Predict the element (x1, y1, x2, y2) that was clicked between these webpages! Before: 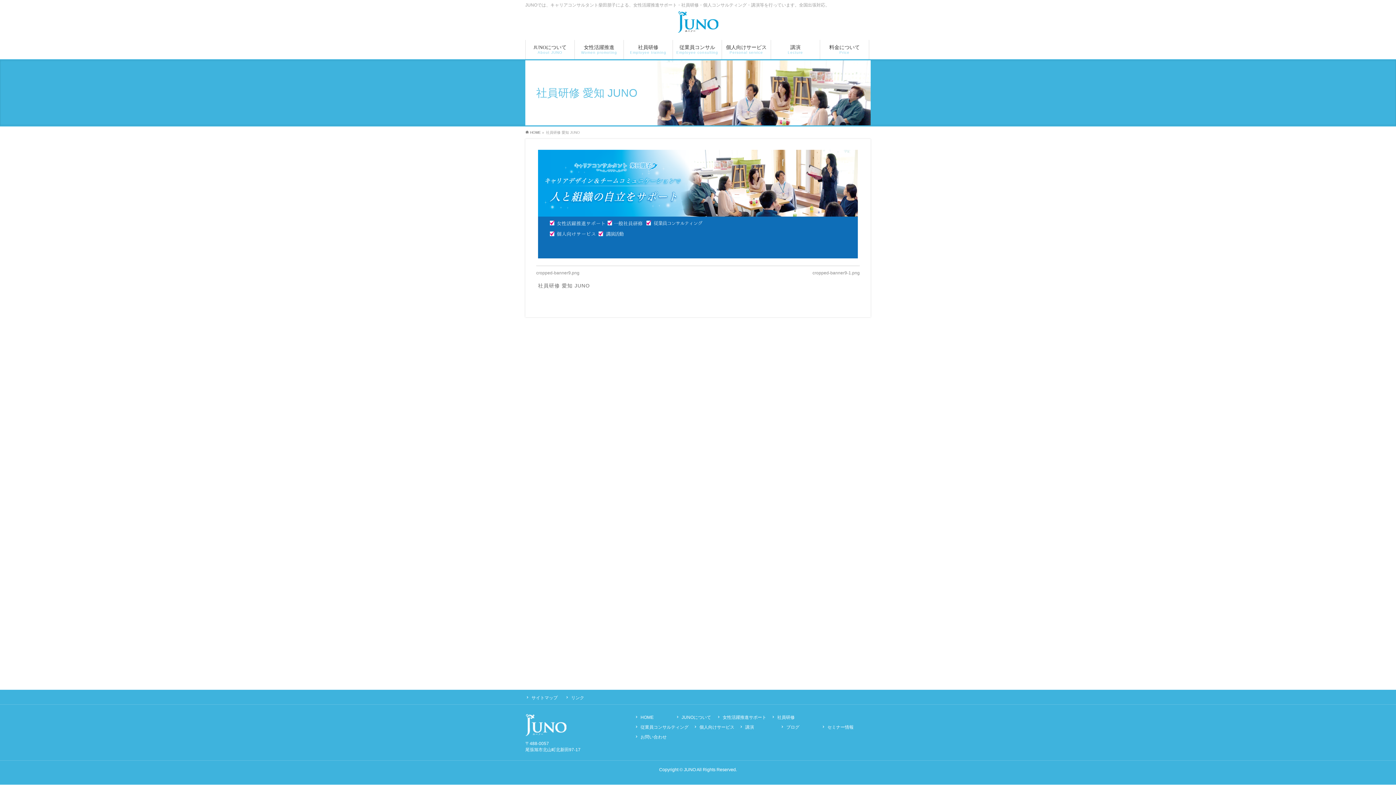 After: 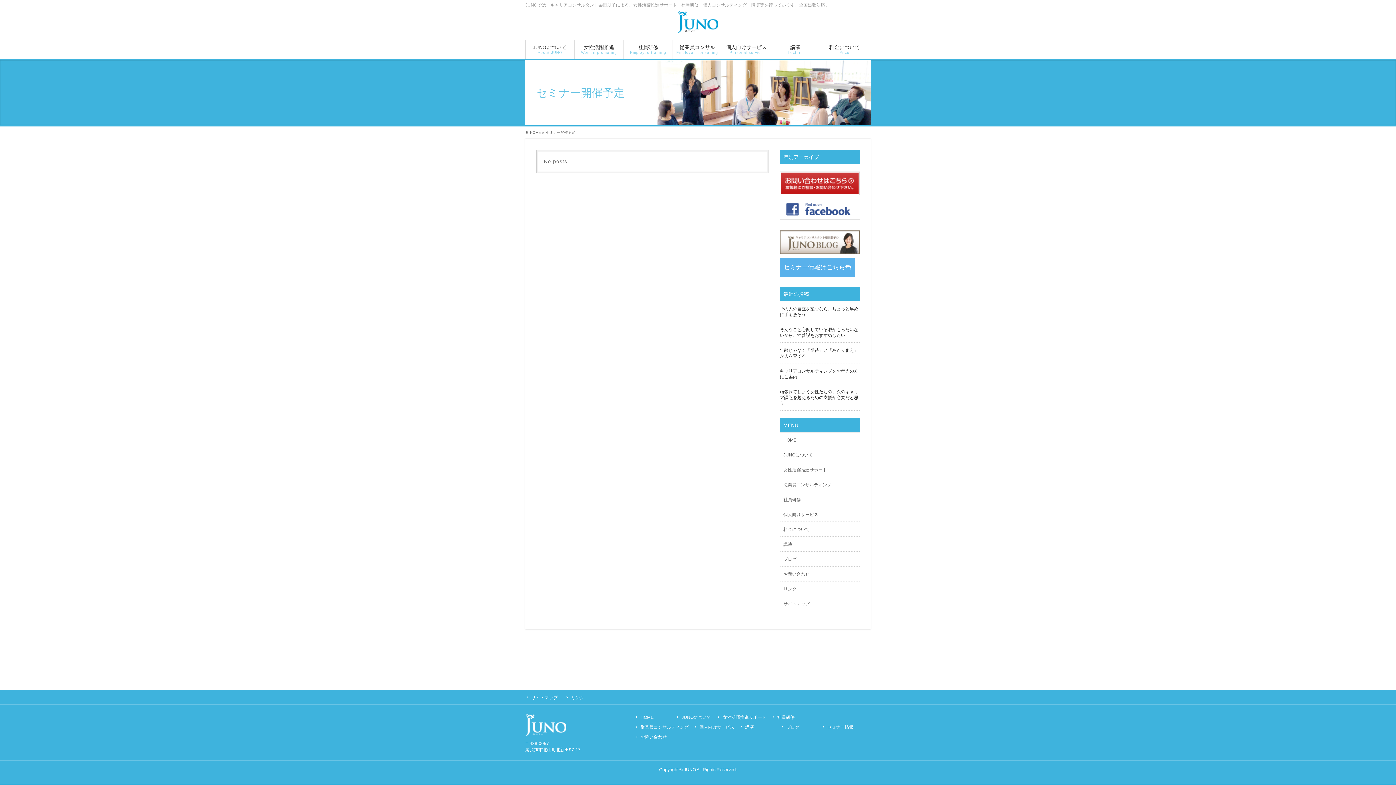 Action: label: セミナー情報 bbox: (821, 725, 857, 731)